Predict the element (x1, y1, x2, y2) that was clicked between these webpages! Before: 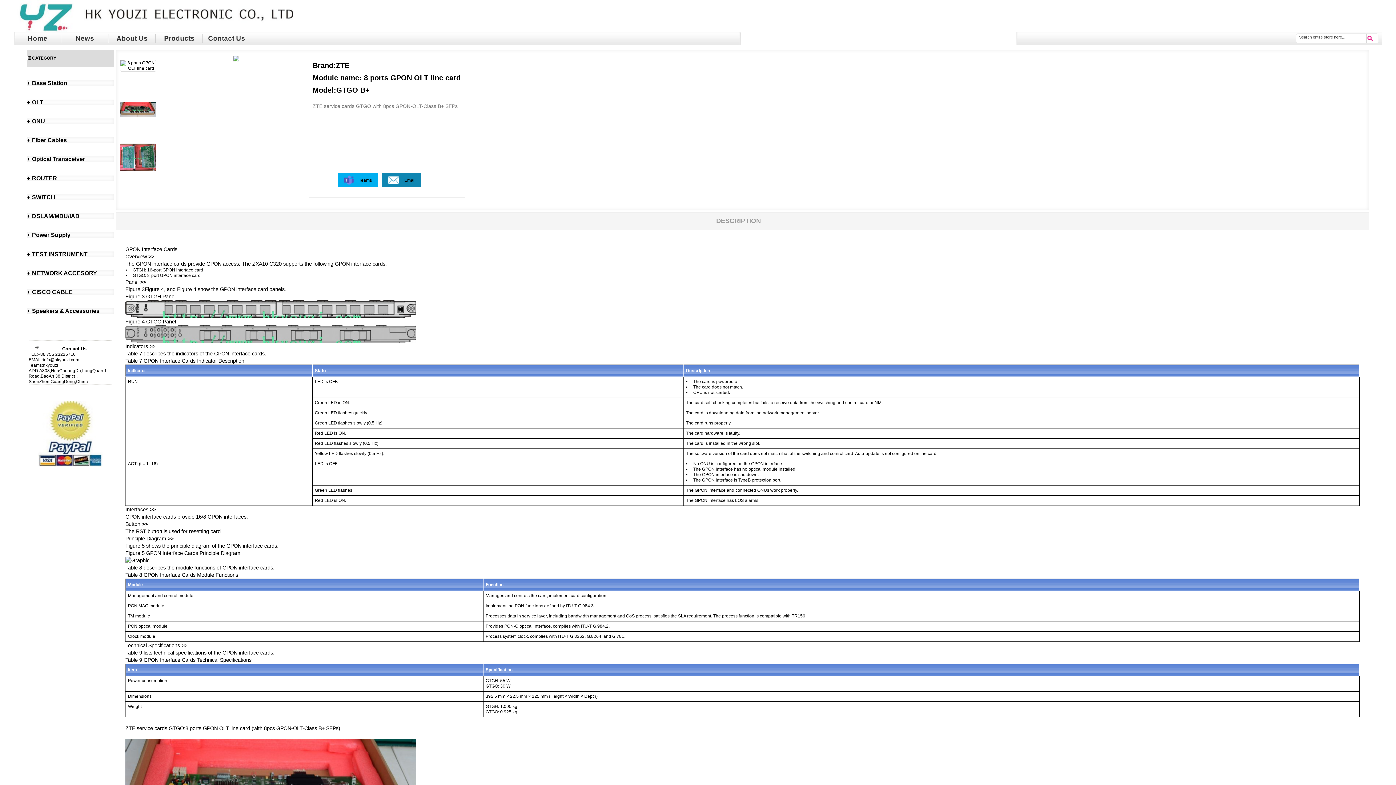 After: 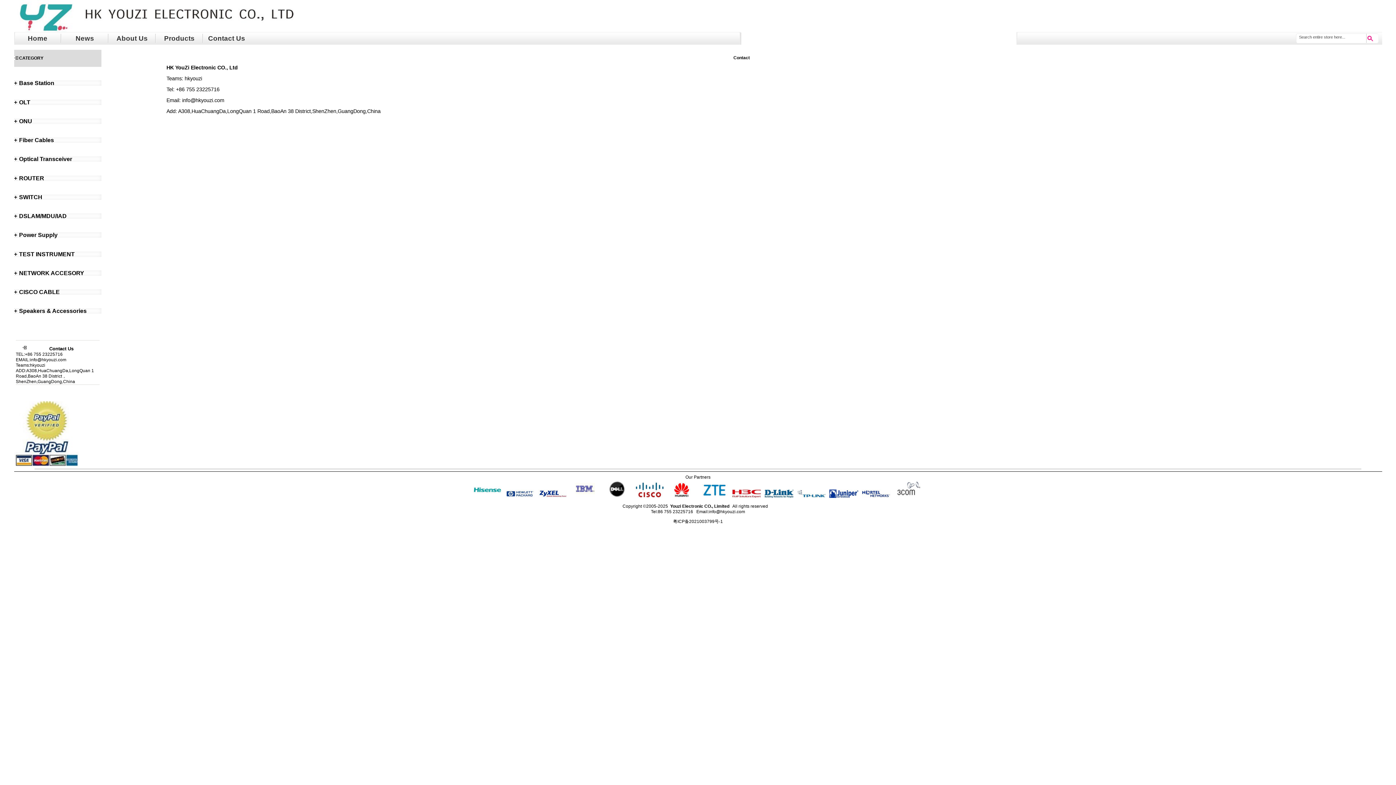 Action: bbox: (205, 33, 248, 42) label: Contact Us